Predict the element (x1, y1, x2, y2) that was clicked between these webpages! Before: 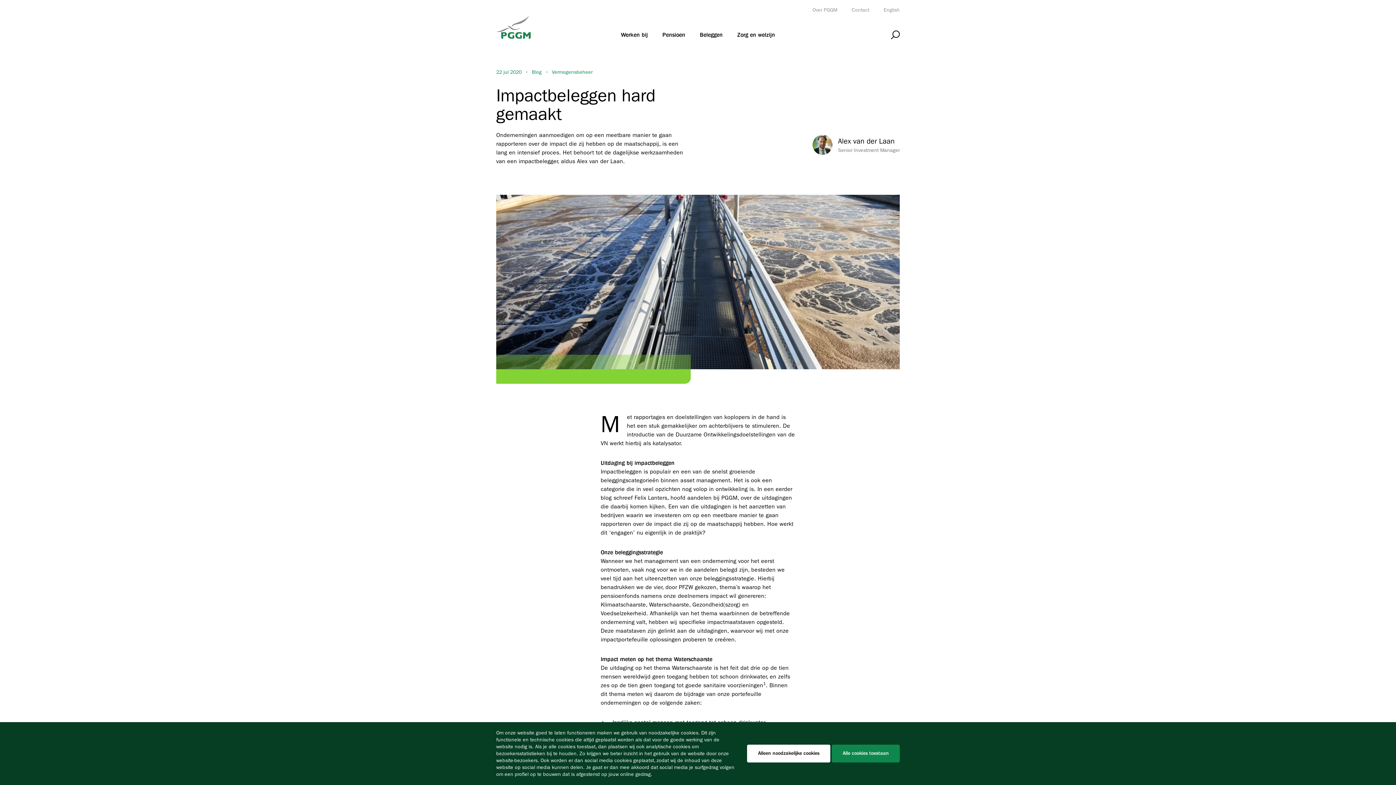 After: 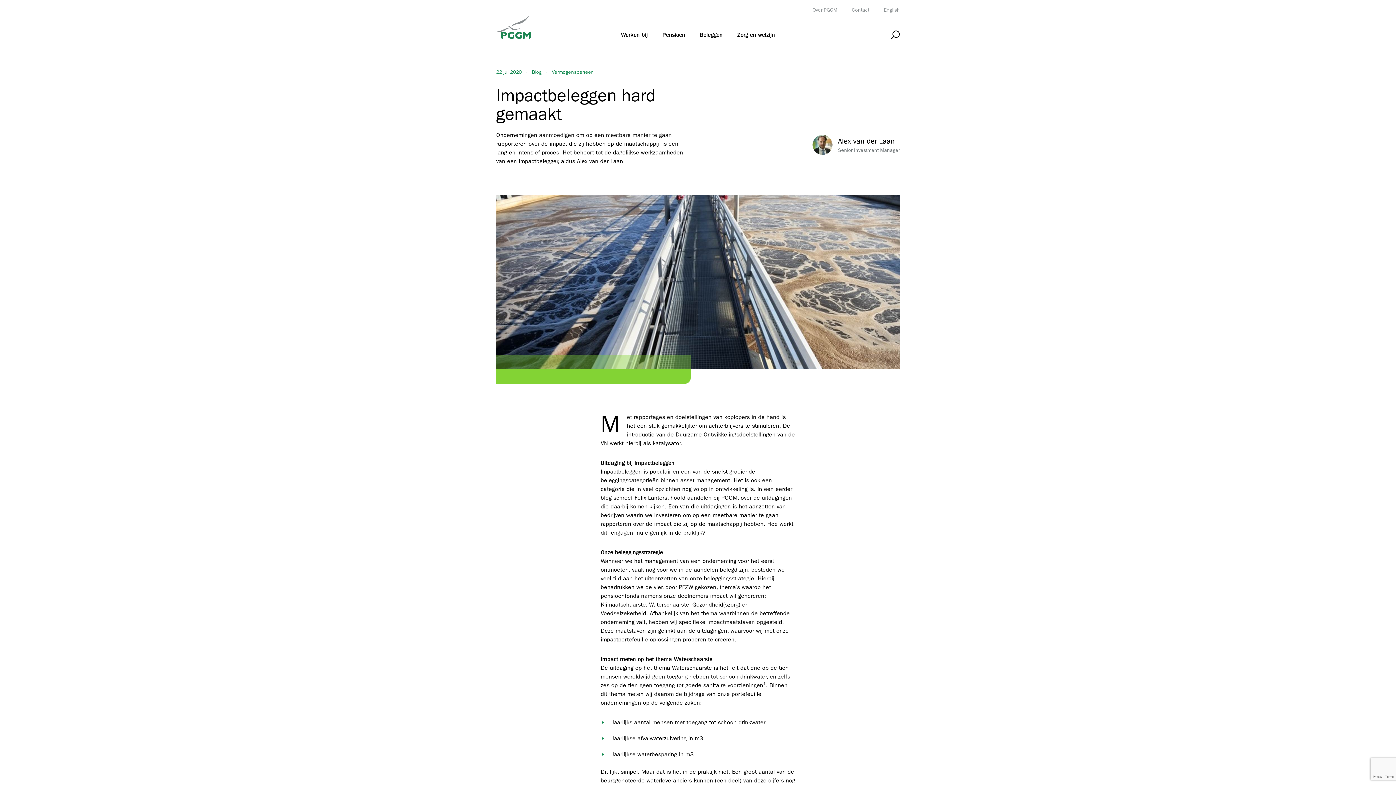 Action: bbox: (747, 745, 830, 762) label: Alleen noodzakelijke cookies